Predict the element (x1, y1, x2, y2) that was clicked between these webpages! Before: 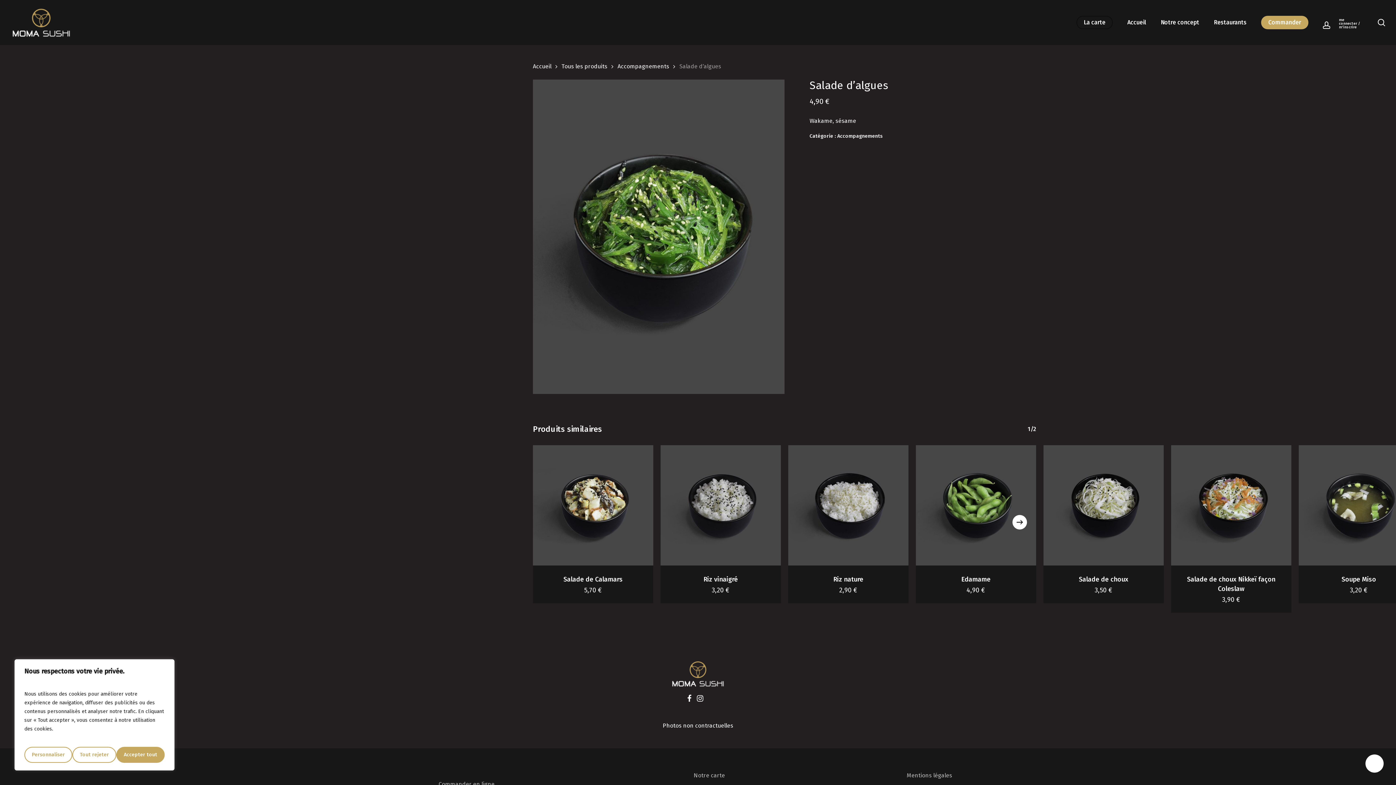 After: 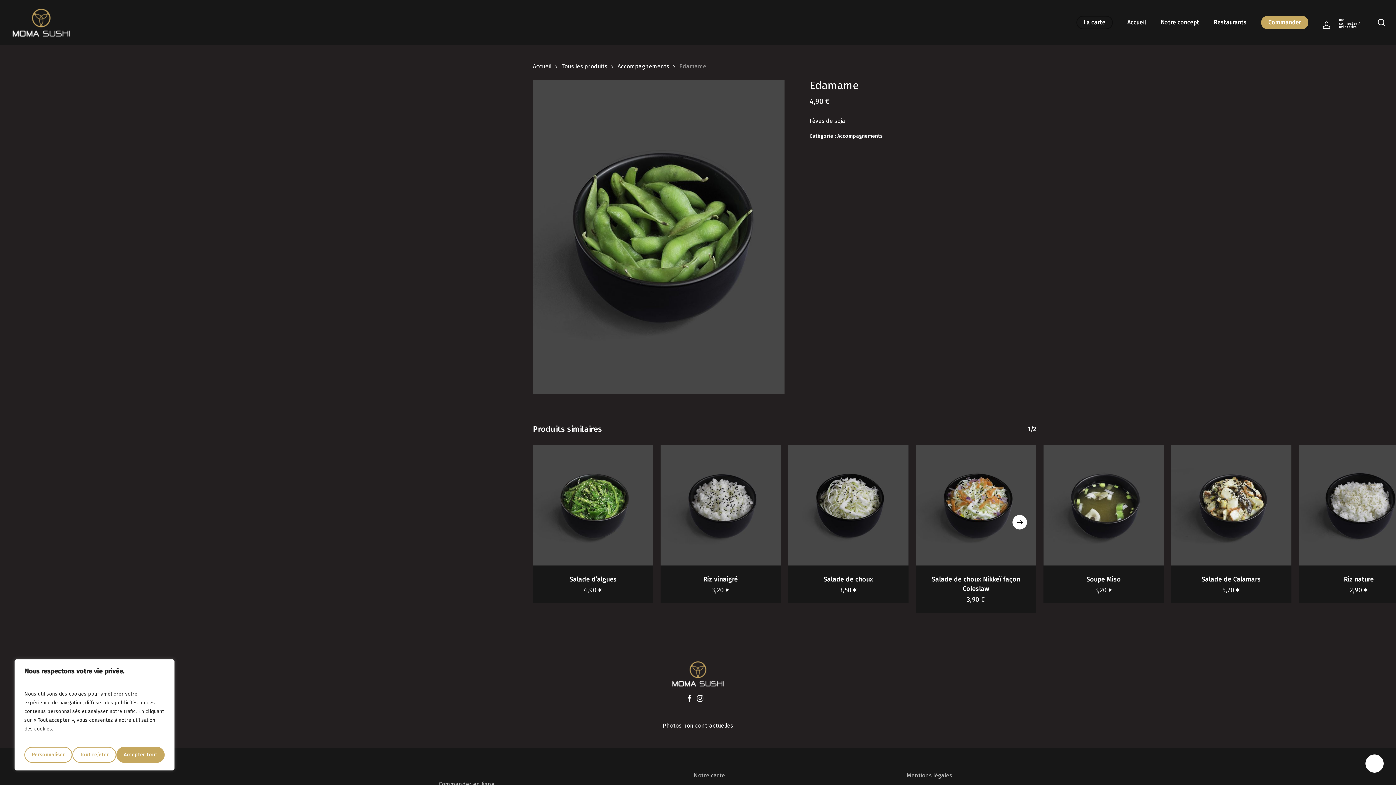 Action: label: Edamame bbox: (915, 445, 1036, 565)